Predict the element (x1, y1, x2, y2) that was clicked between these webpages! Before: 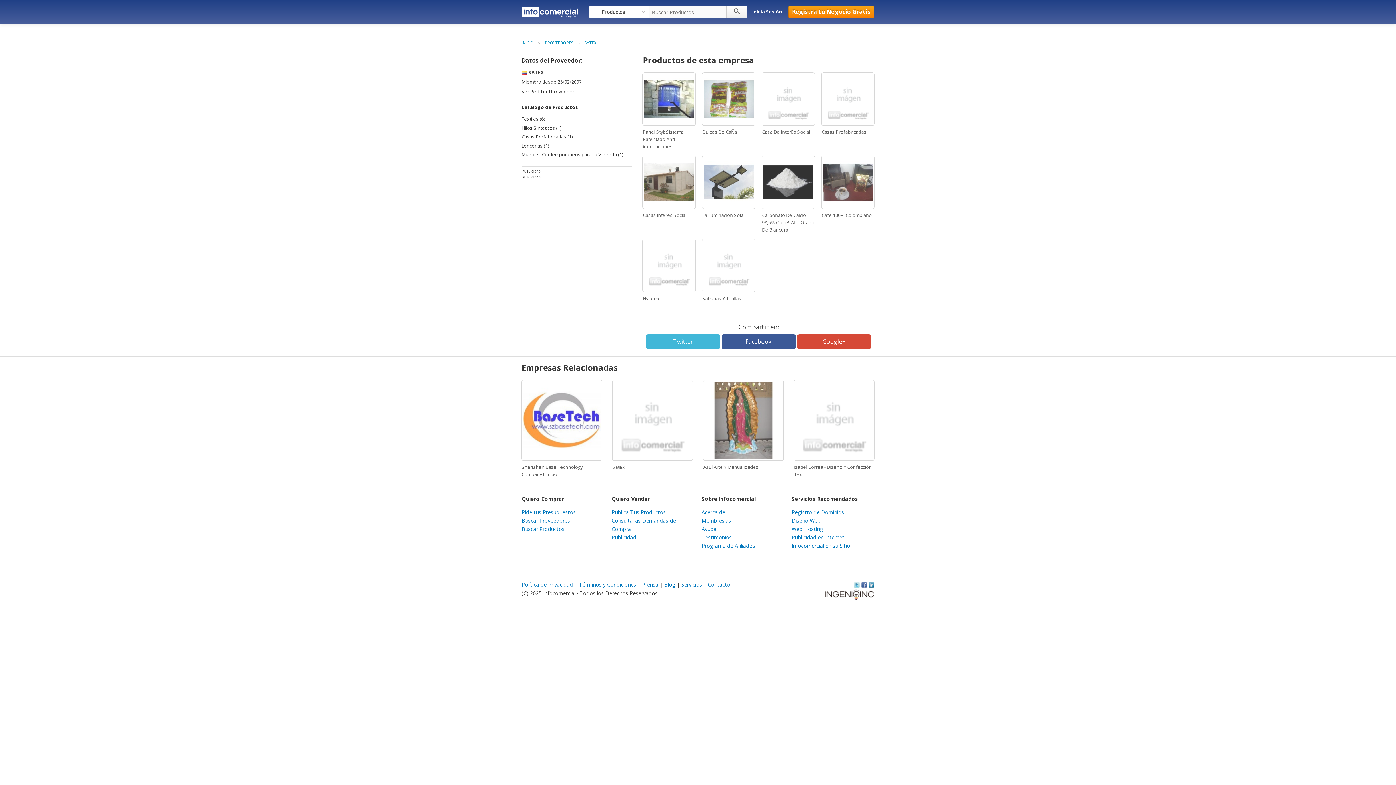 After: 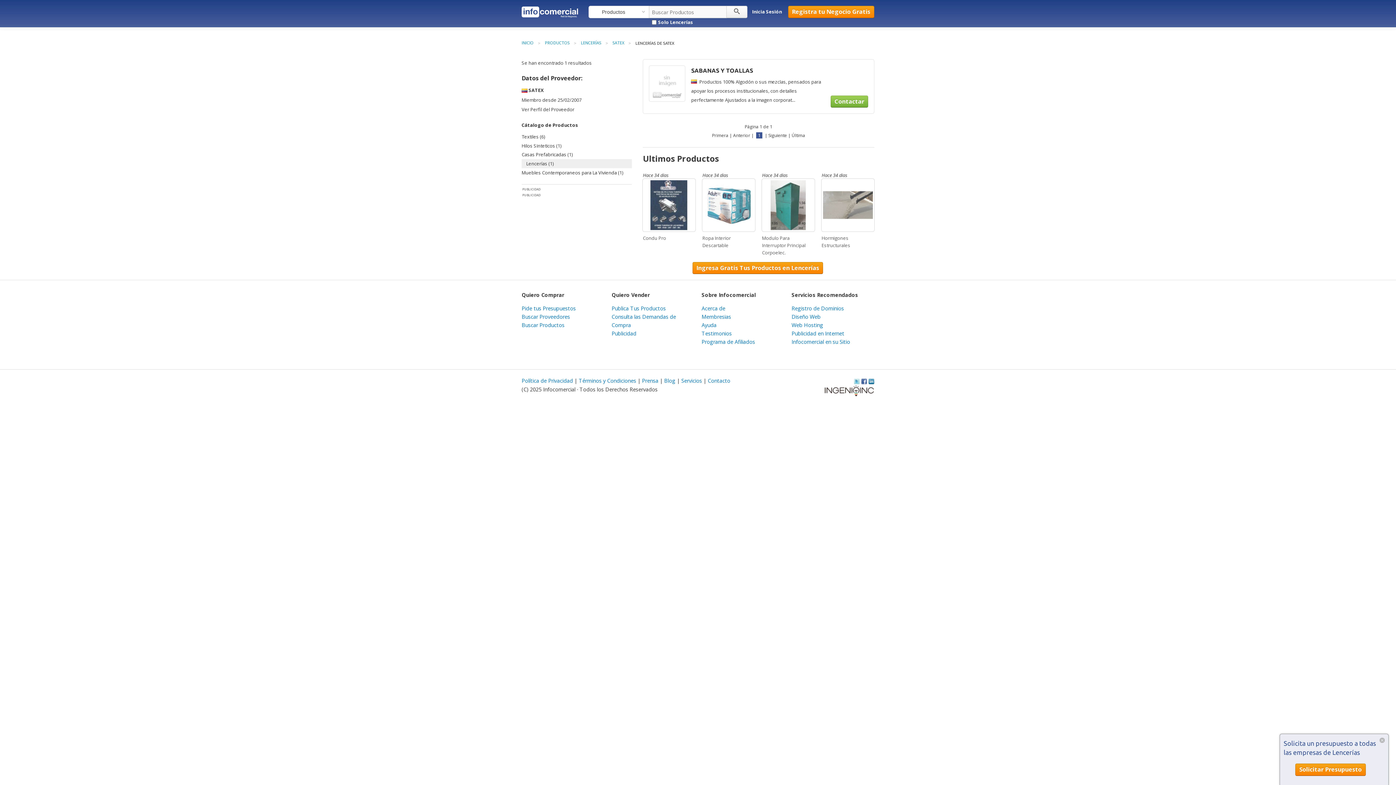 Action: label: Lencerías bbox: (521, 142, 542, 149)